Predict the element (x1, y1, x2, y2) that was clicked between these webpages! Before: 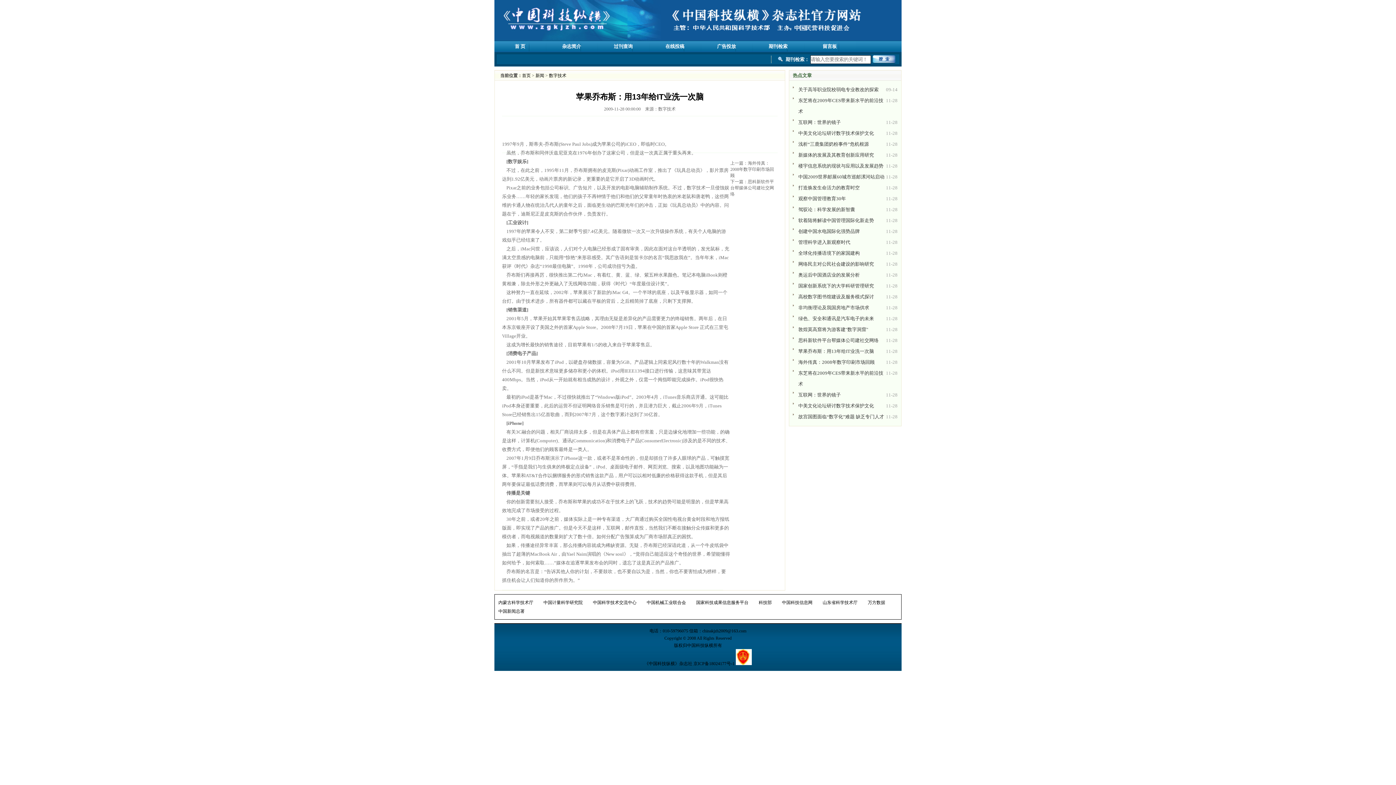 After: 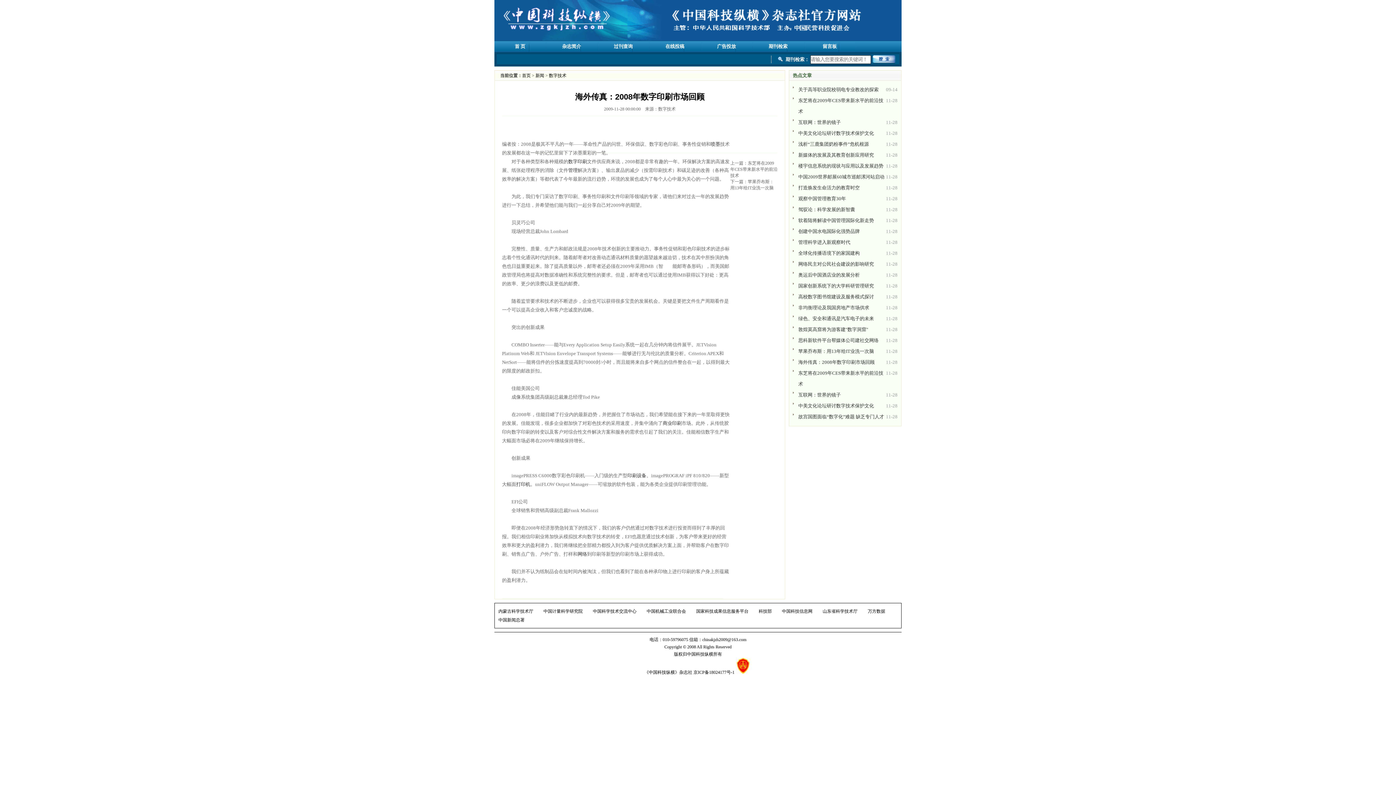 Action: bbox: (798, 359, 874, 365) label: 海外传真：2008年数字印刷市场回顾